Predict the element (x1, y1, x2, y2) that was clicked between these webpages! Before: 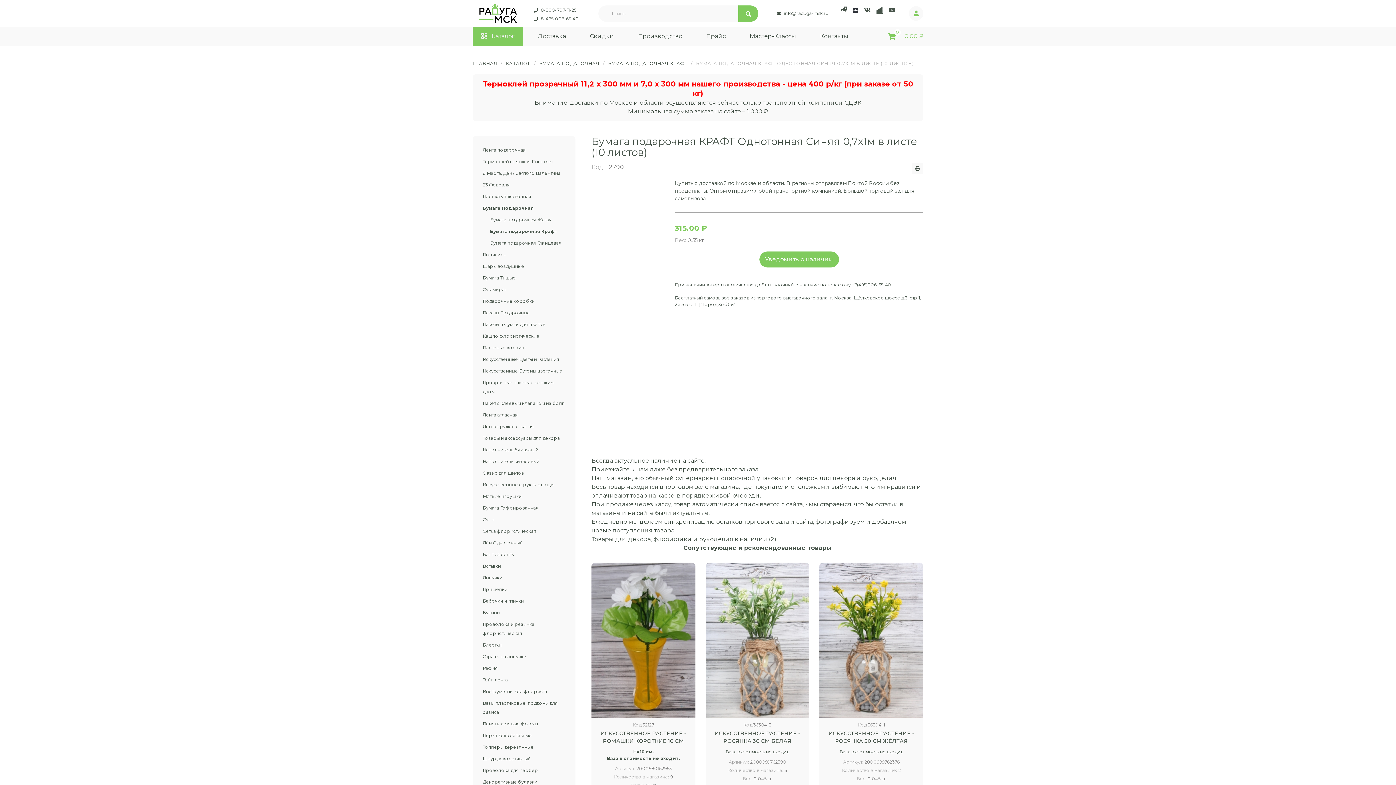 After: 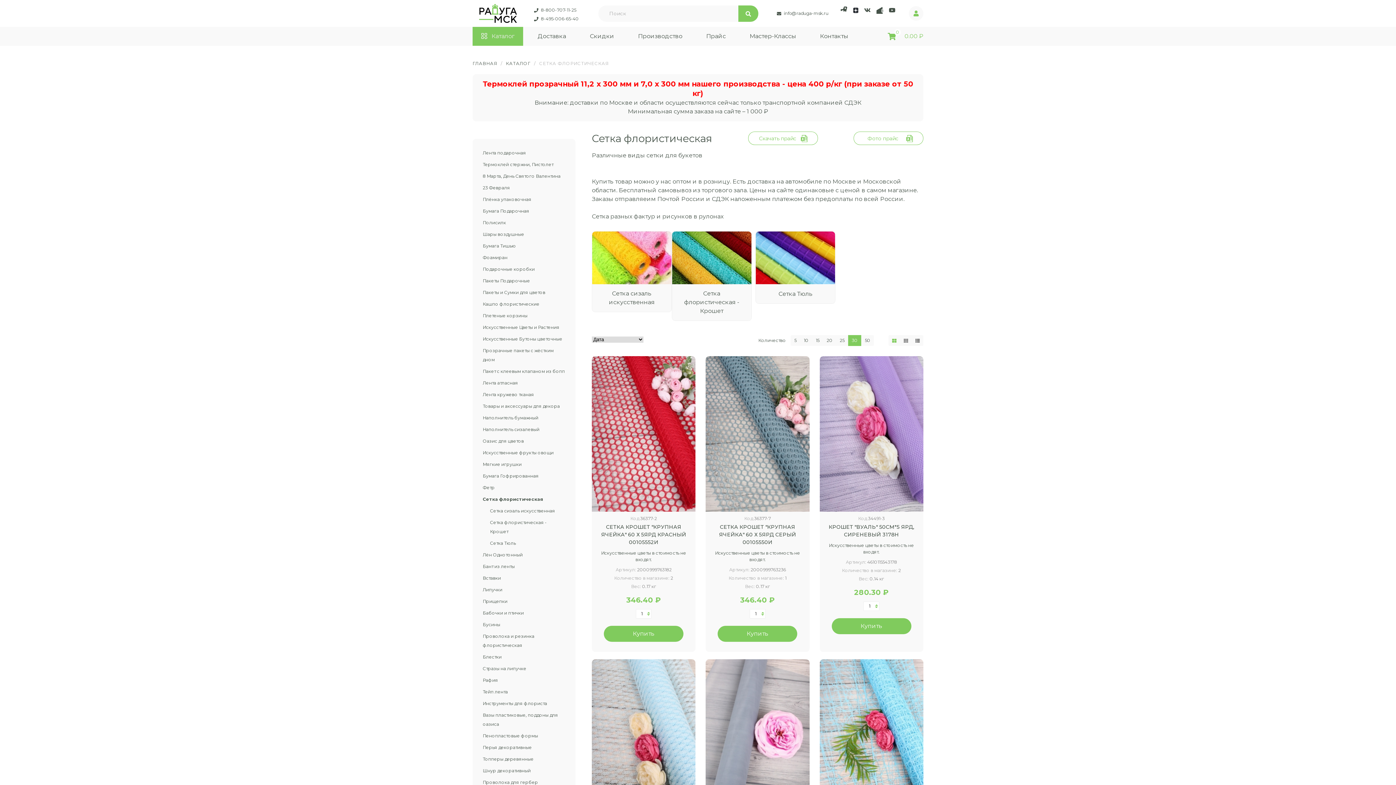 Action: bbox: (482, 528, 536, 534) label: Сетка флористическая